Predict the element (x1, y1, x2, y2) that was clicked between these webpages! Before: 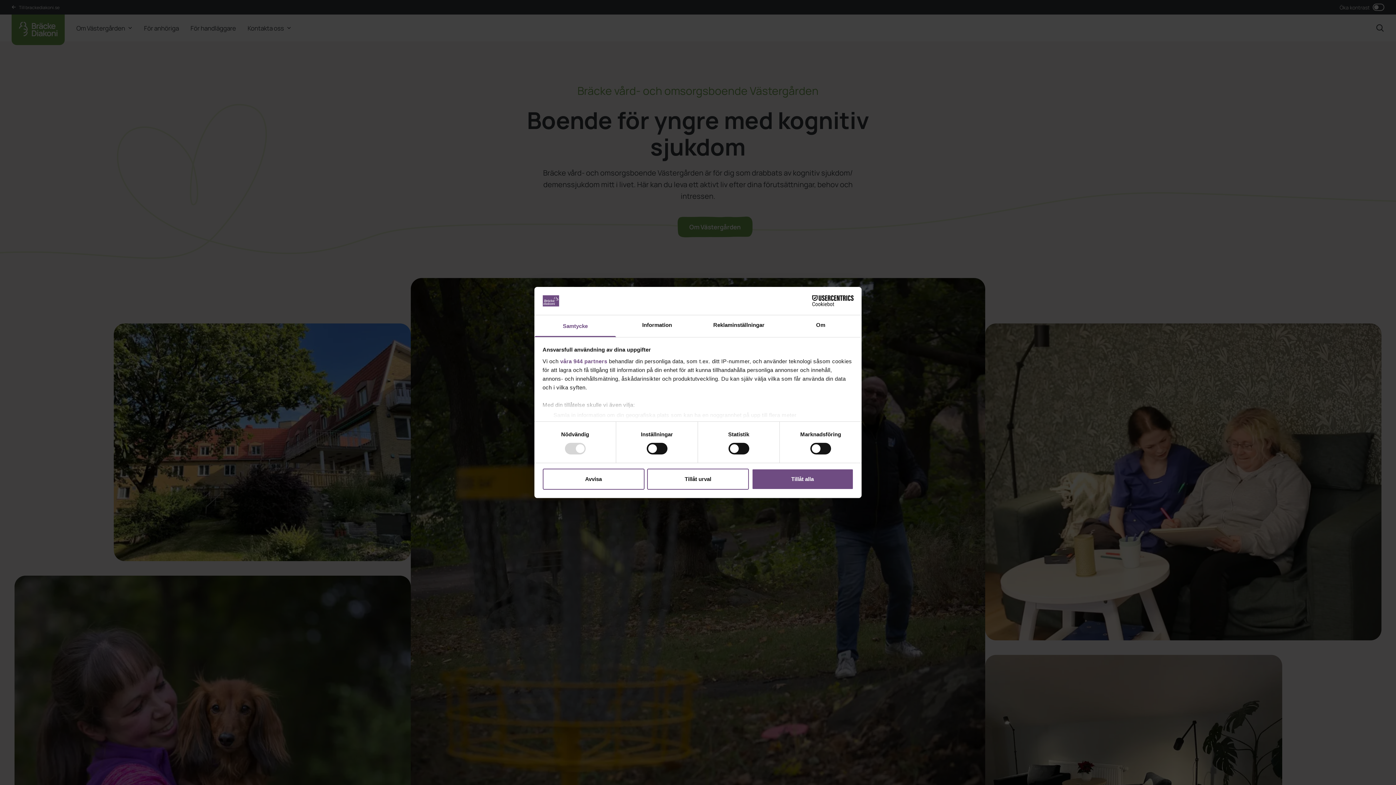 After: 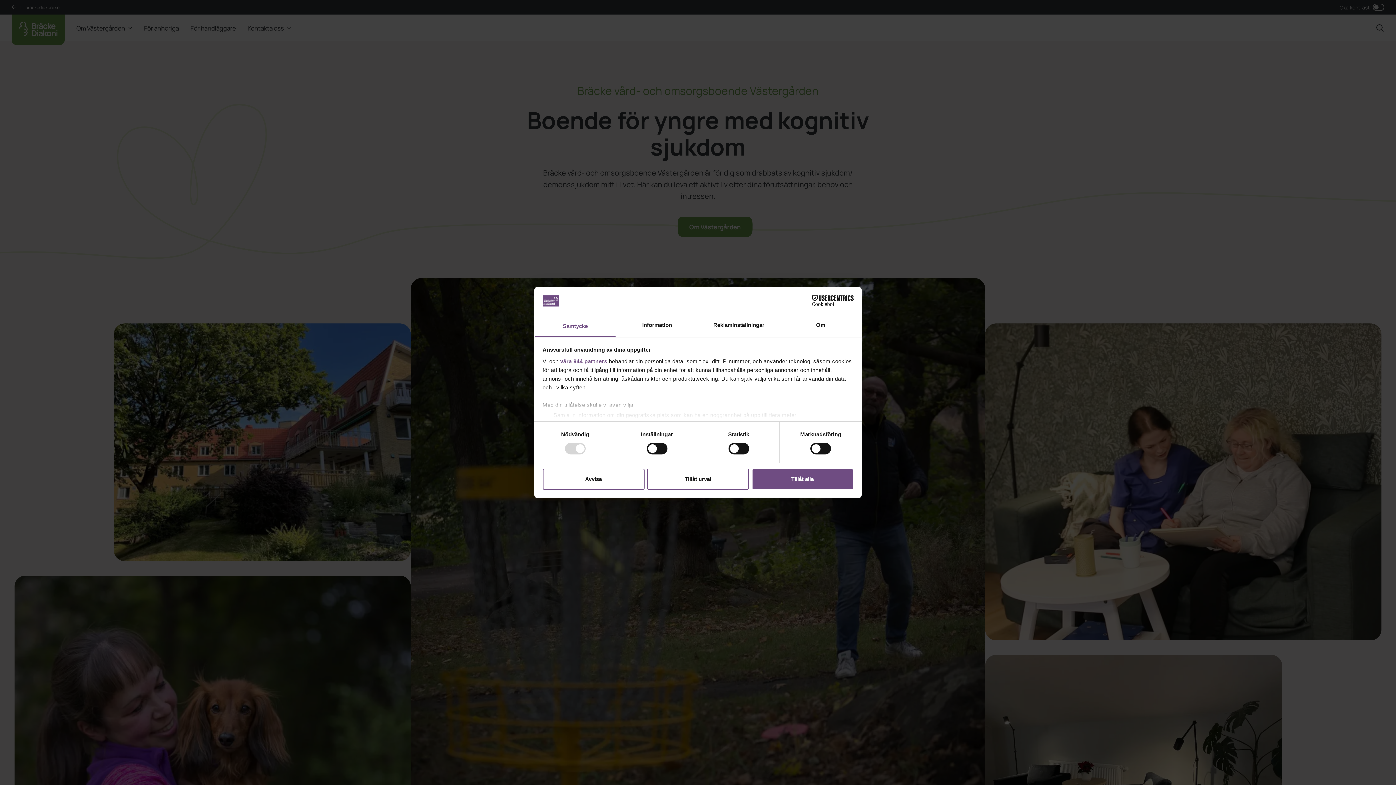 Action: label: Samtycke bbox: (534, 315, 616, 337)